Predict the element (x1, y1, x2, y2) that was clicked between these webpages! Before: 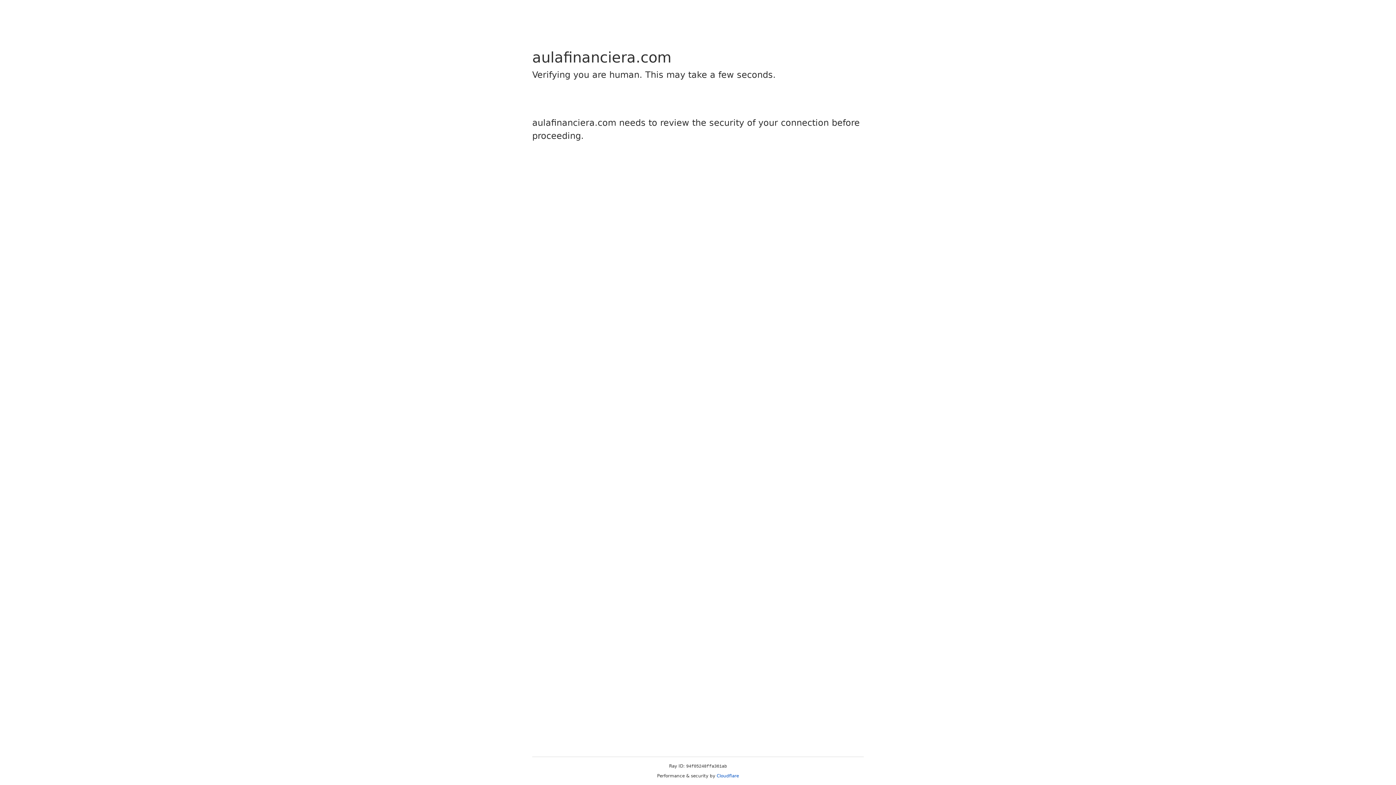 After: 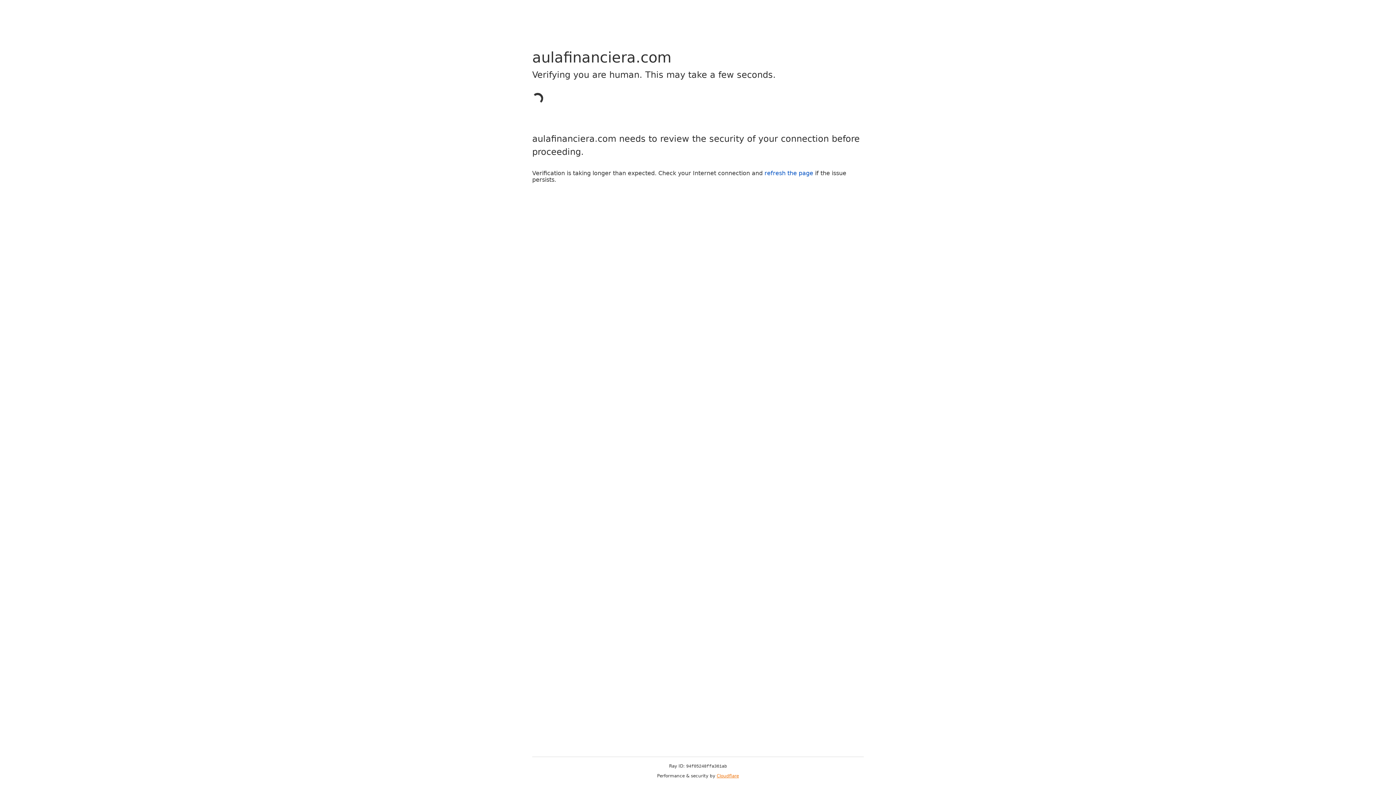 Action: bbox: (716, 773, 739, 778) label: Cloudflare